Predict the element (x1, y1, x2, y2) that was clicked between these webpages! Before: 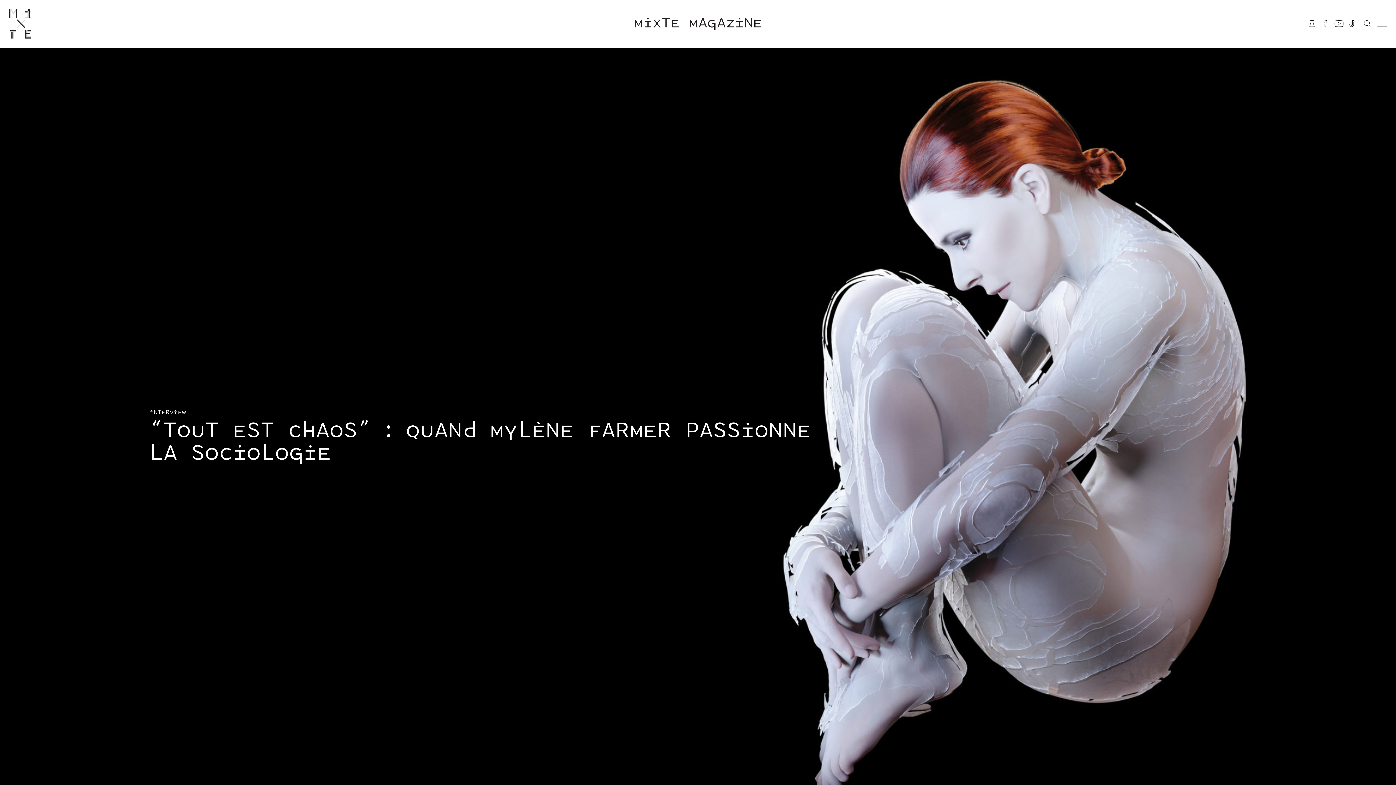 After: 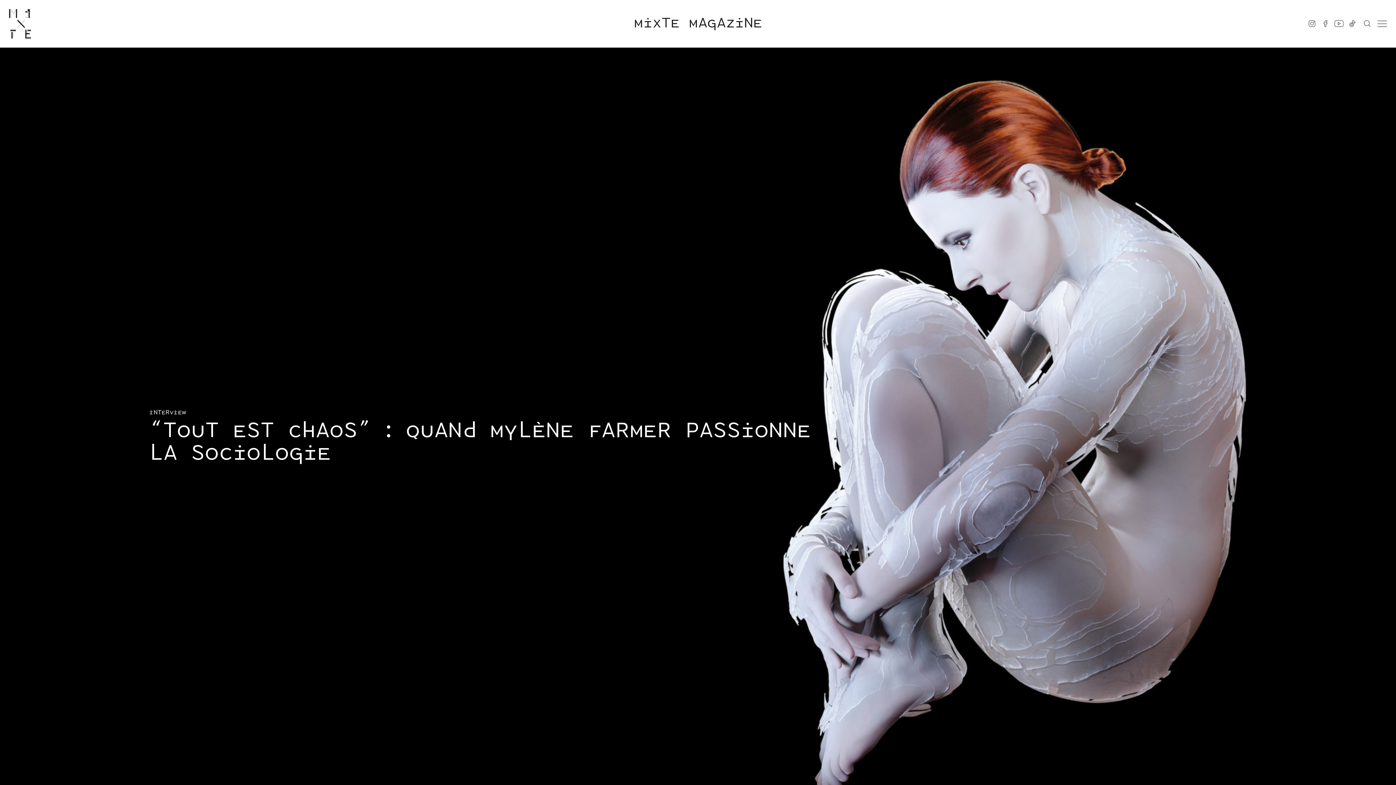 Action: bbox: (1307, 20, 1317, 27)